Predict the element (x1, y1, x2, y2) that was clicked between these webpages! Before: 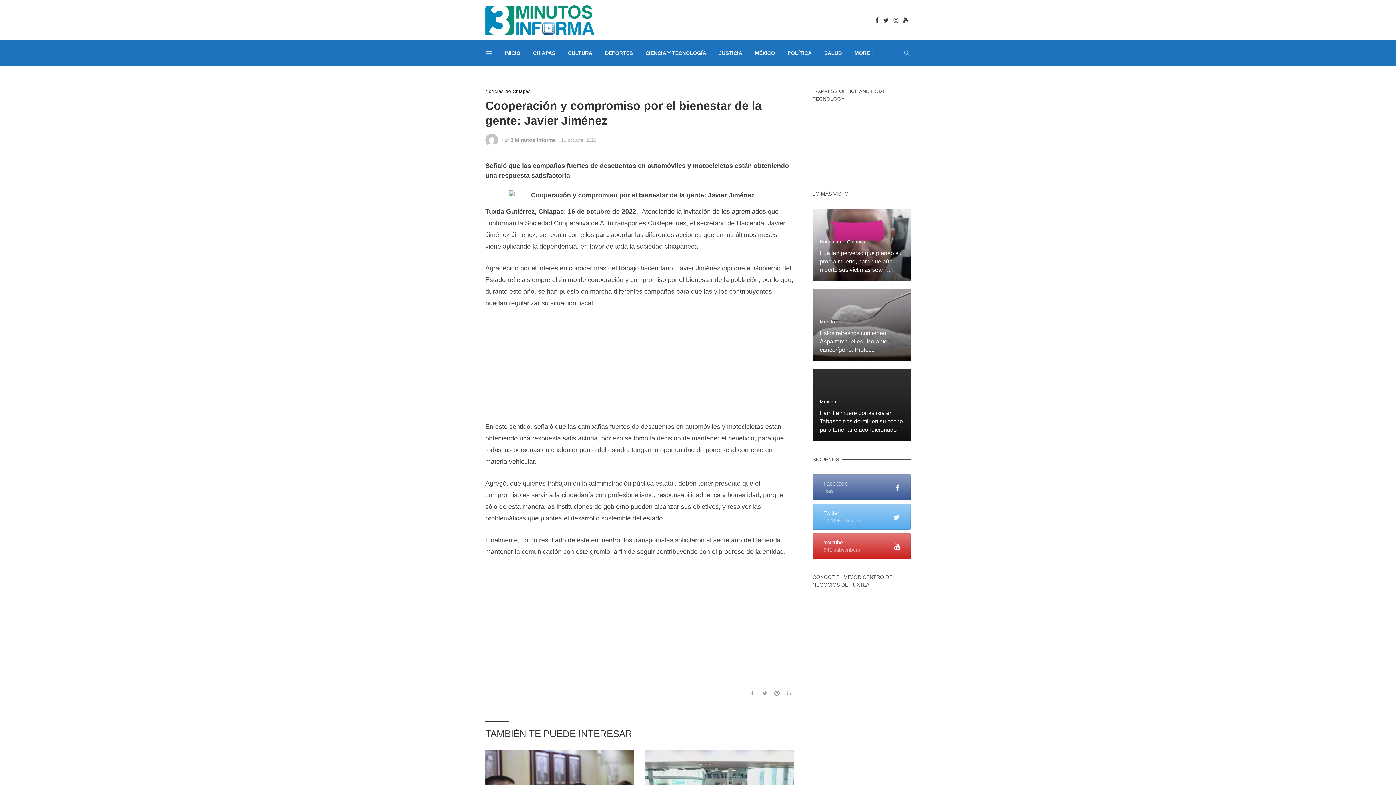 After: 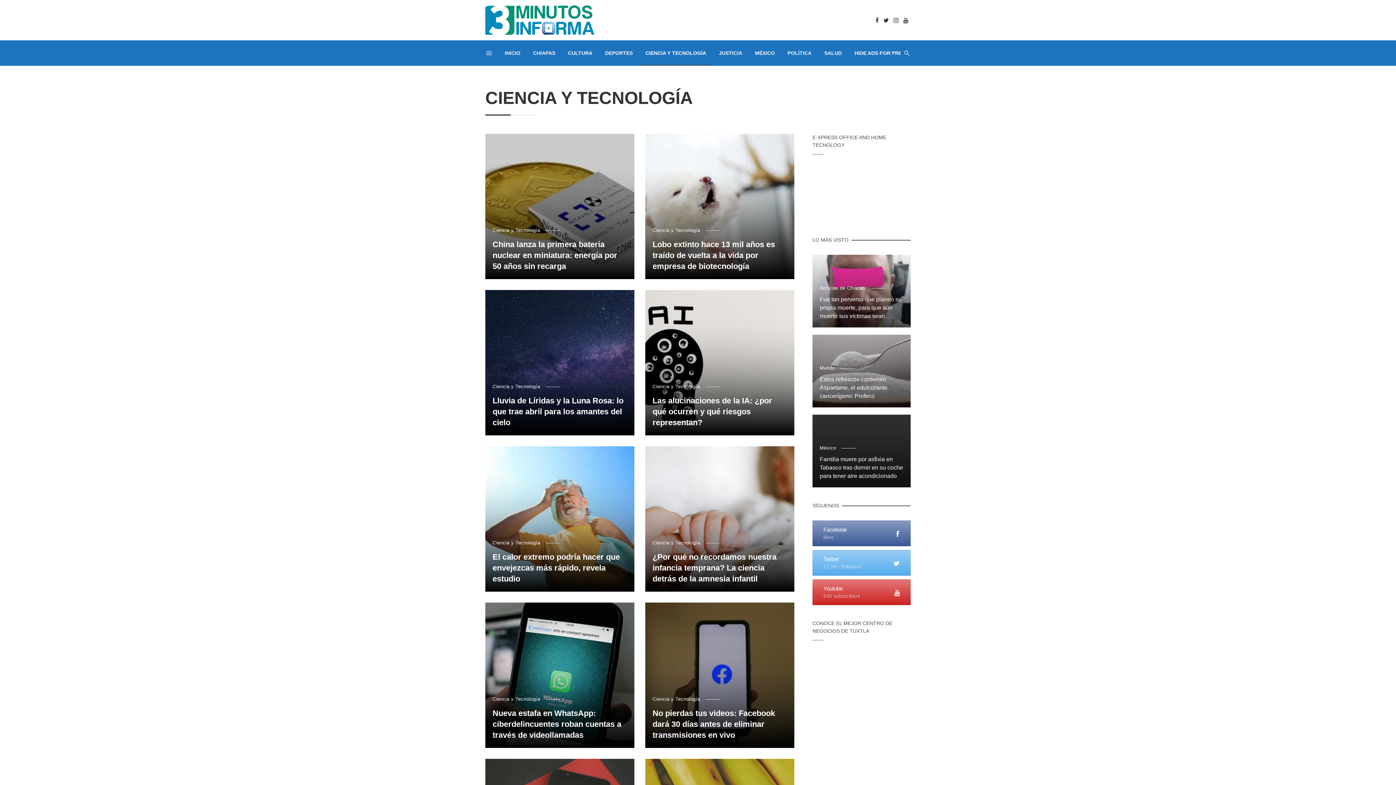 Action: bbox: (639, 40, 712, 65) label: CIENCIA Y TECNOLOGÍA